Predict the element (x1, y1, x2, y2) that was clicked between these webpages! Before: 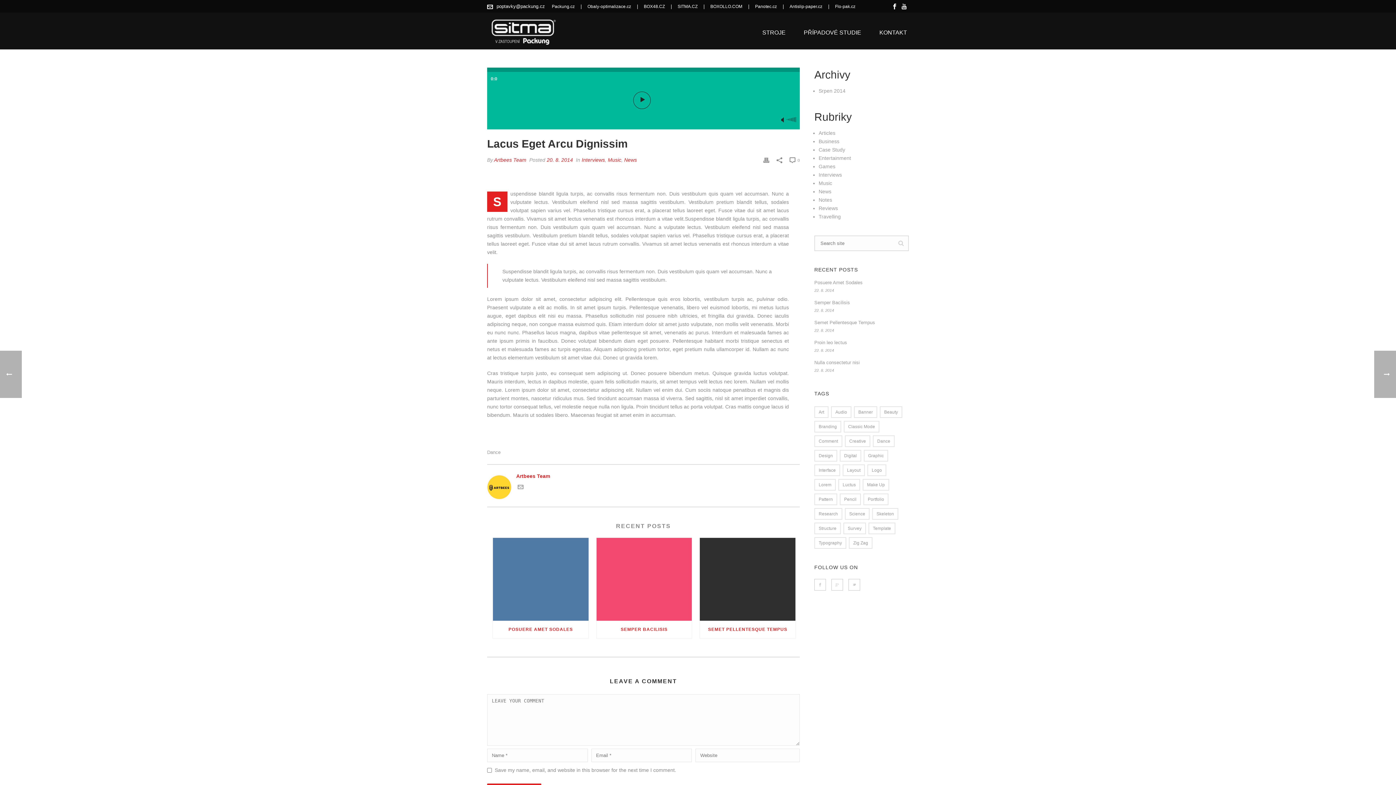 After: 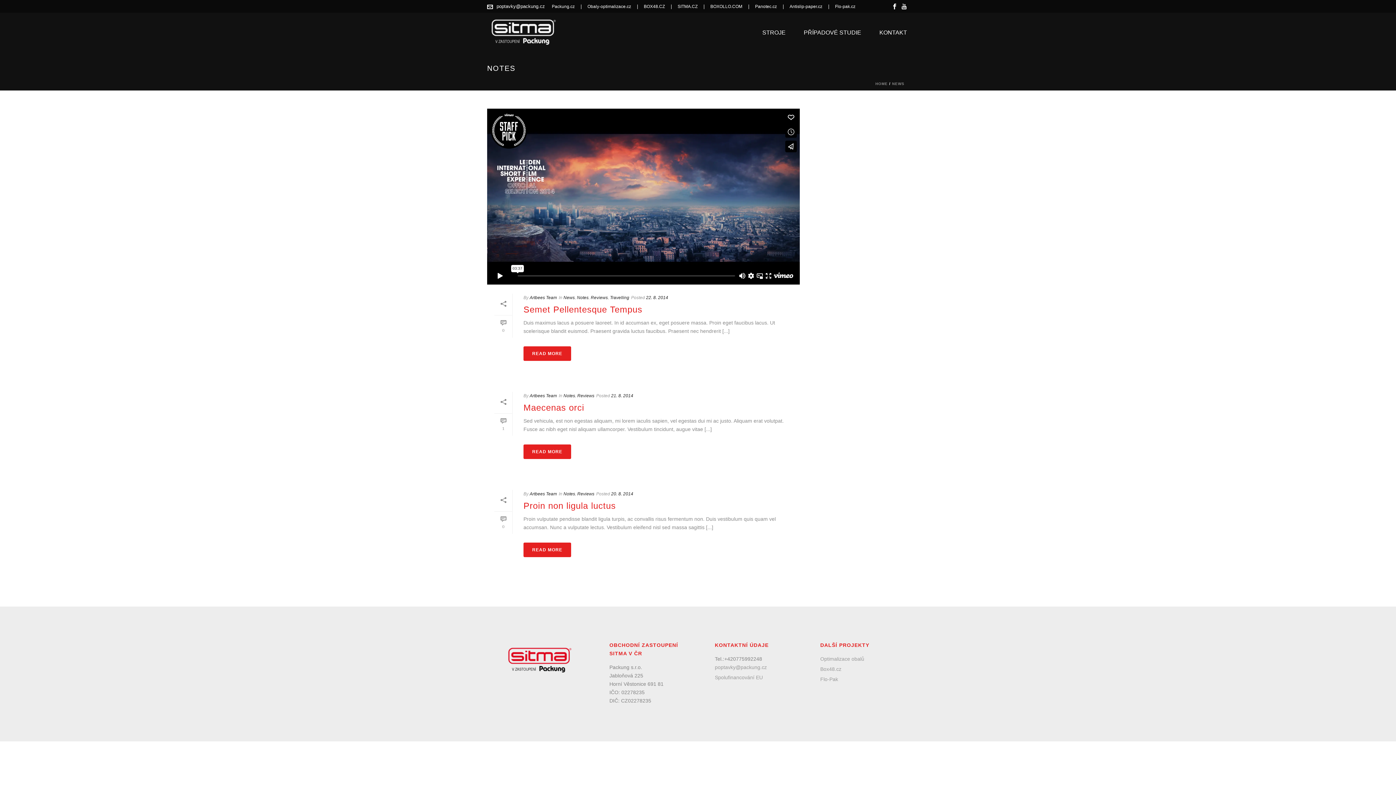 Action: label: Notes bbox: (818, 197, 832, 202)